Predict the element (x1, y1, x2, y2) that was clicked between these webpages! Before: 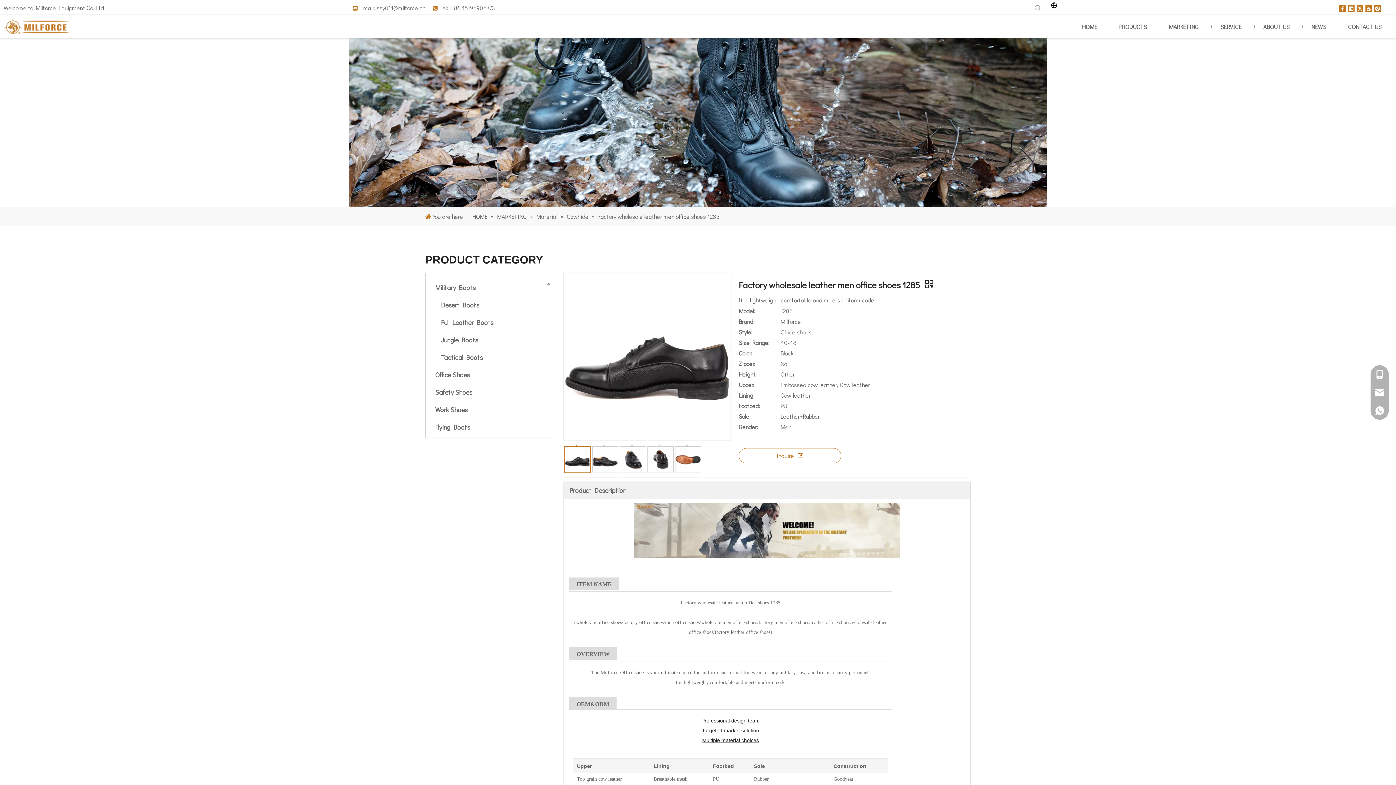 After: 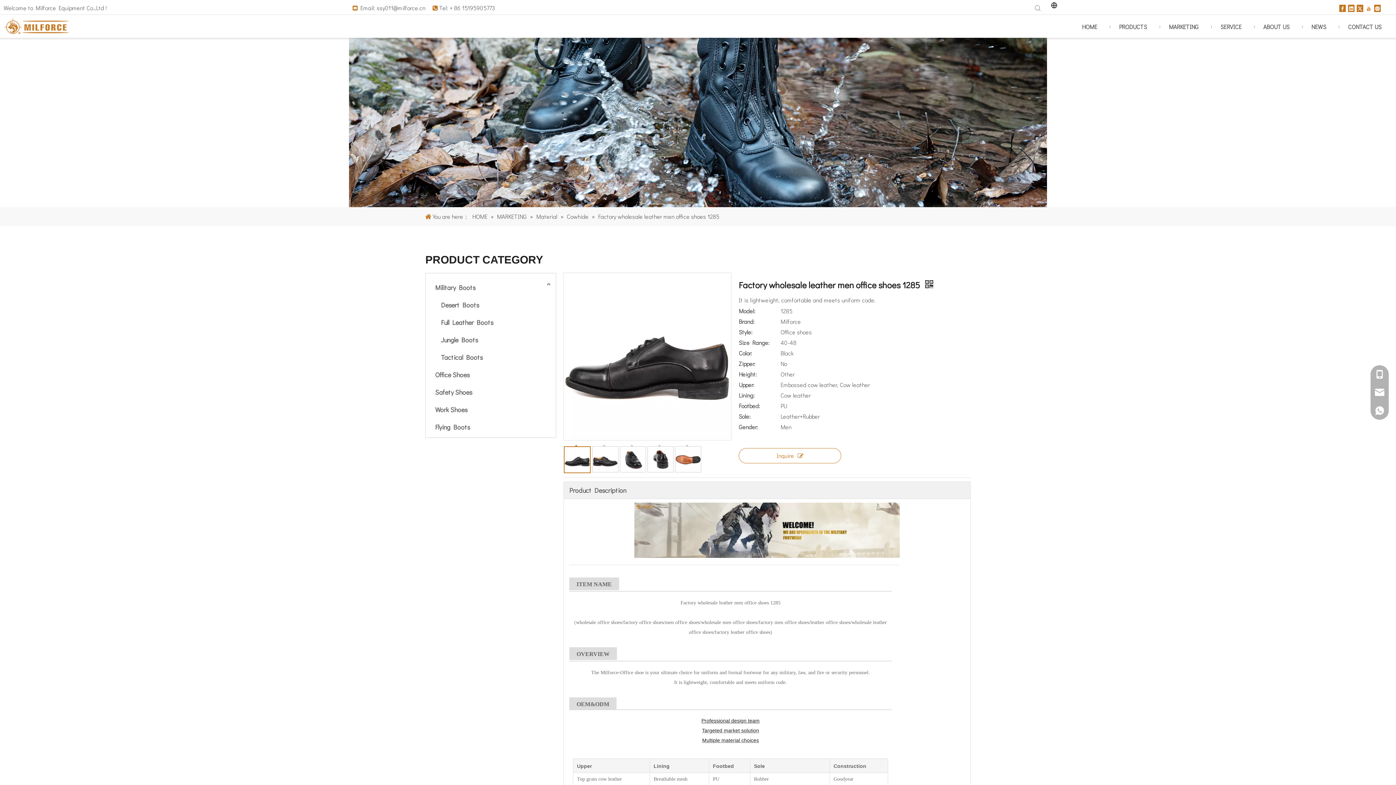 Action: label: Youtube bbox: (1365, 2, 1372, 12)